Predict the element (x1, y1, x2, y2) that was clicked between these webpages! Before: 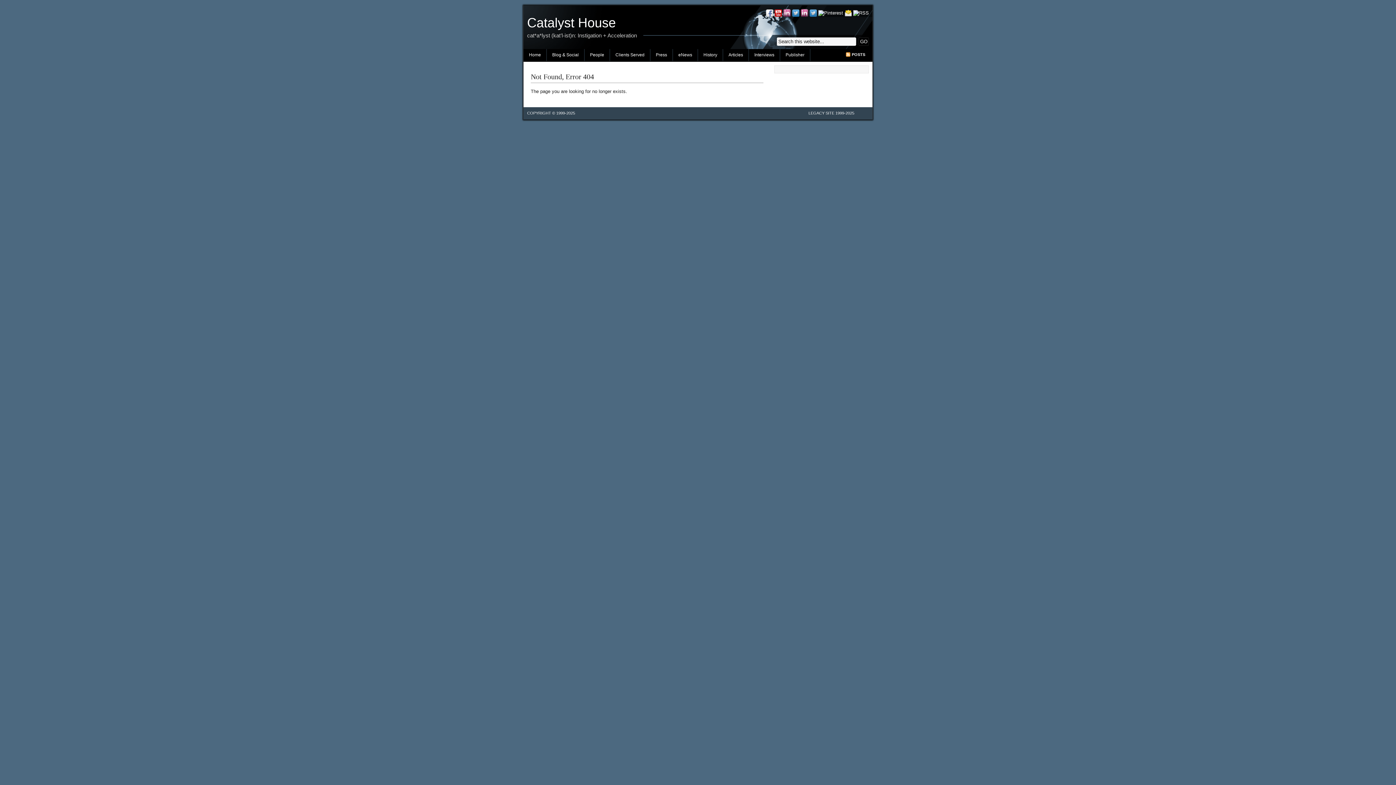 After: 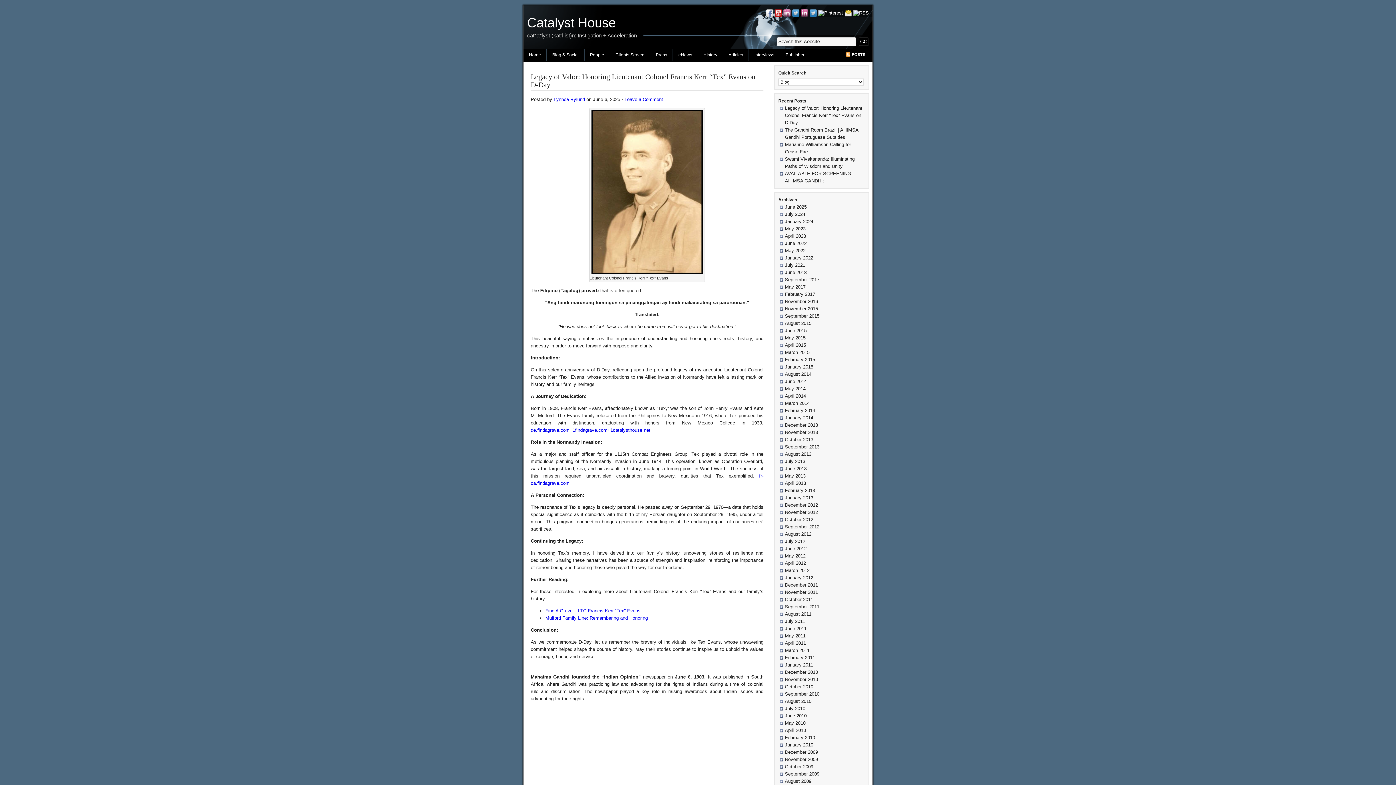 Action: label: Blog & Social bbox: (546, 49, 584, 61)